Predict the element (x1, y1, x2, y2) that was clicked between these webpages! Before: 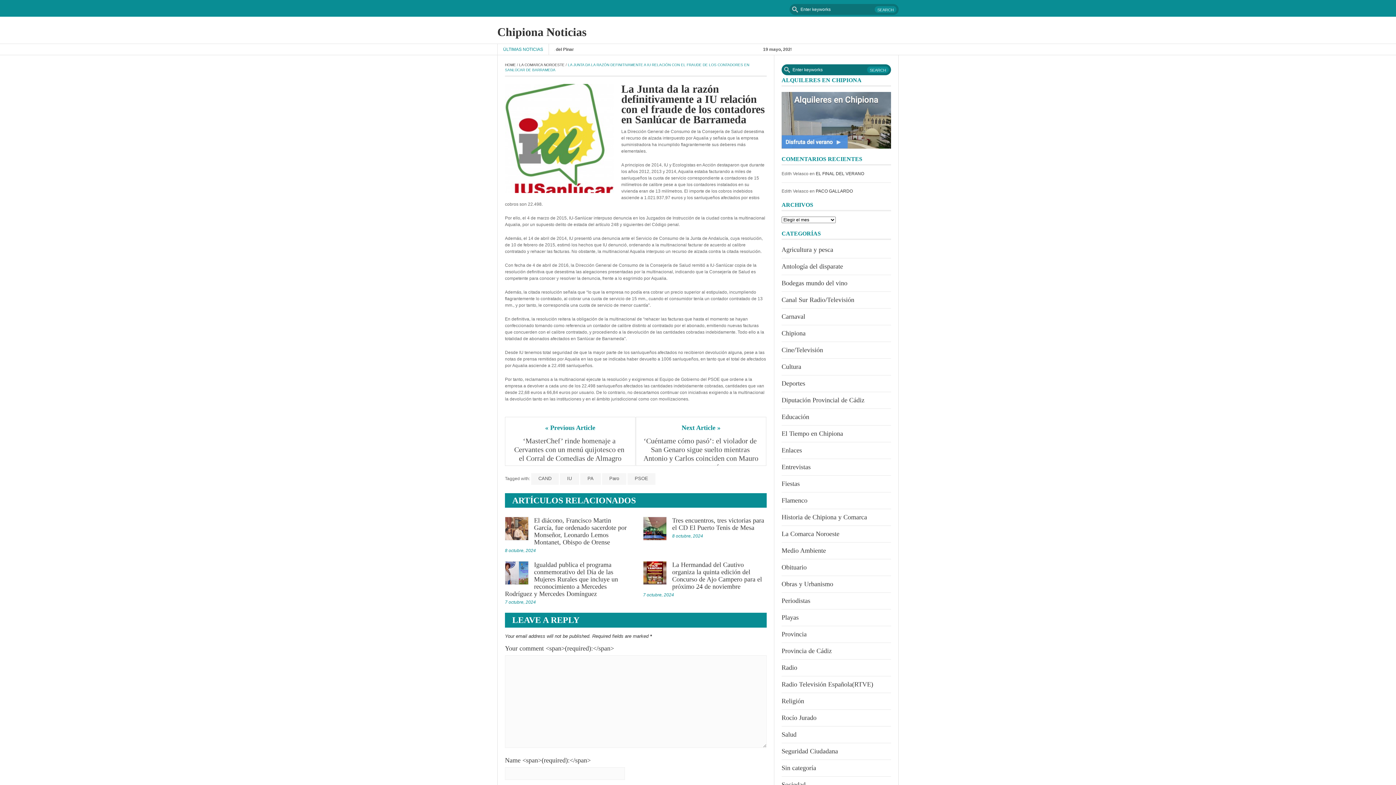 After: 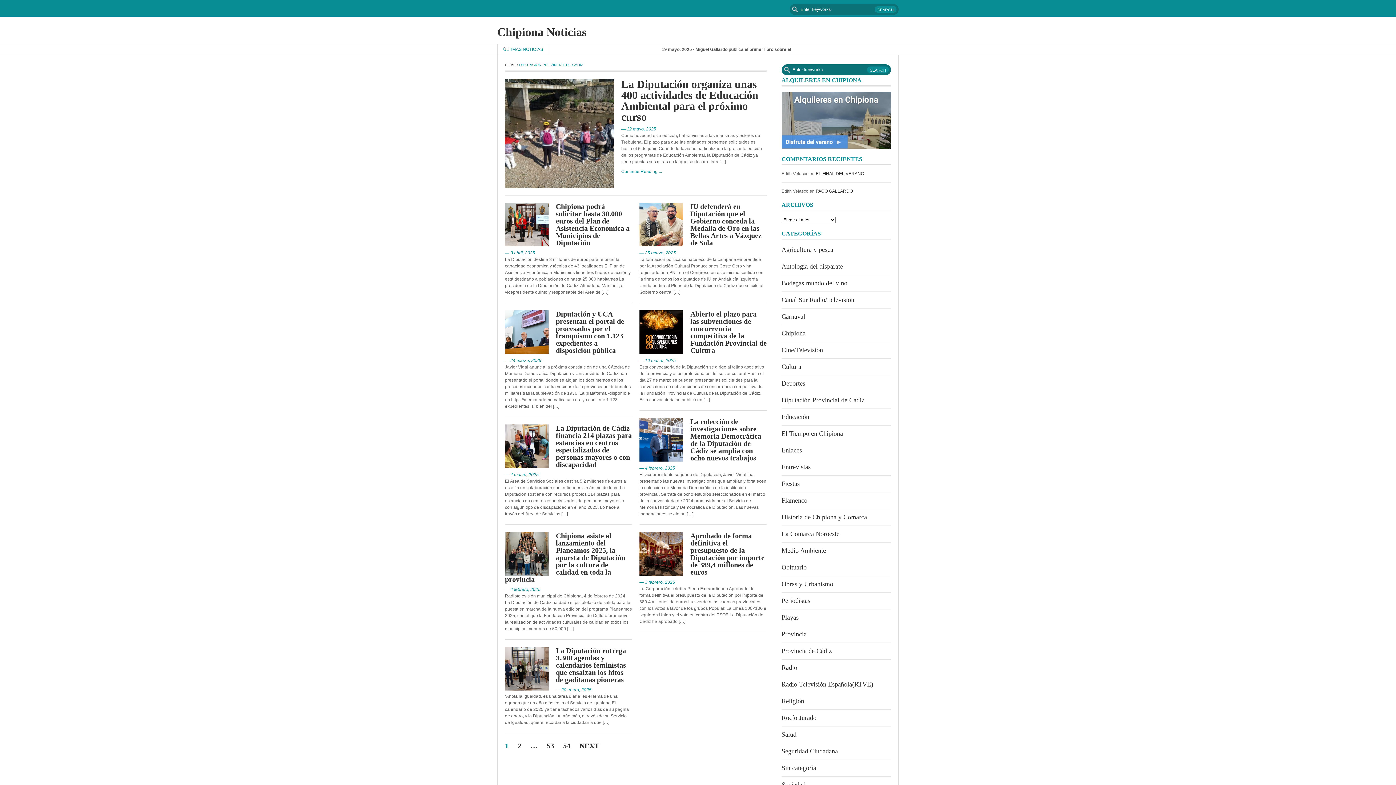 Action: label: Diputación Provincial de Cádiz bbox: (781, 396, 864, 403)